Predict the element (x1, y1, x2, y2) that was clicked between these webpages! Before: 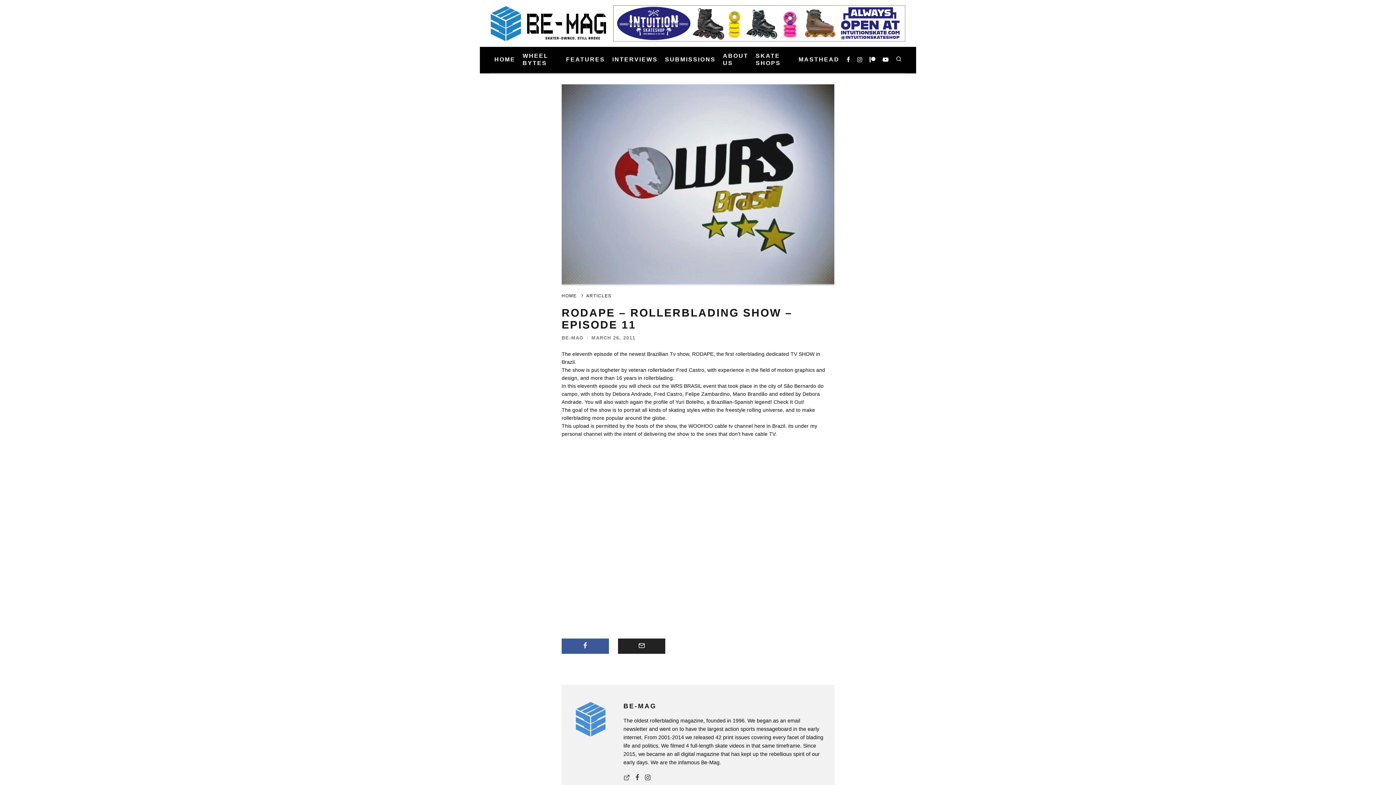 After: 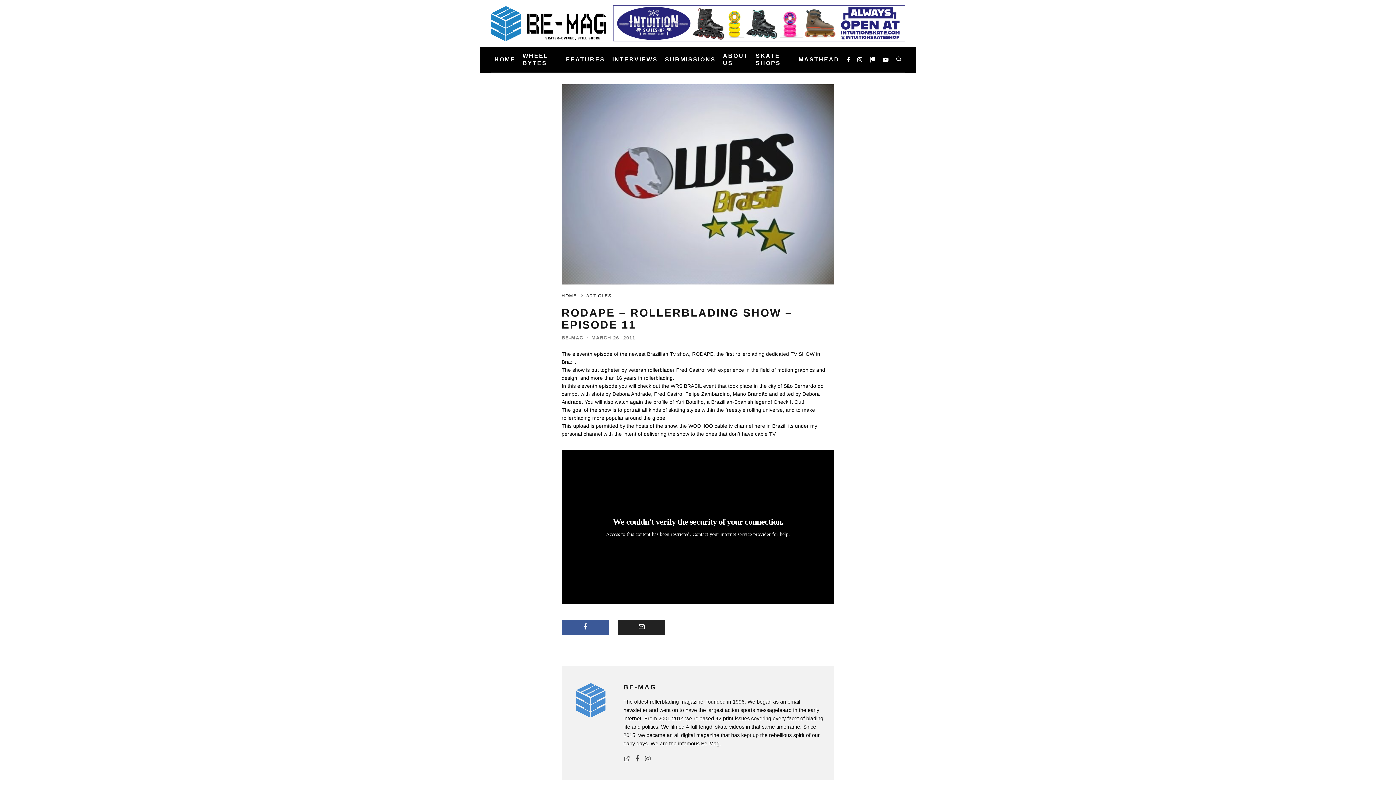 Action: bbox: (892, 50, 905, 68)